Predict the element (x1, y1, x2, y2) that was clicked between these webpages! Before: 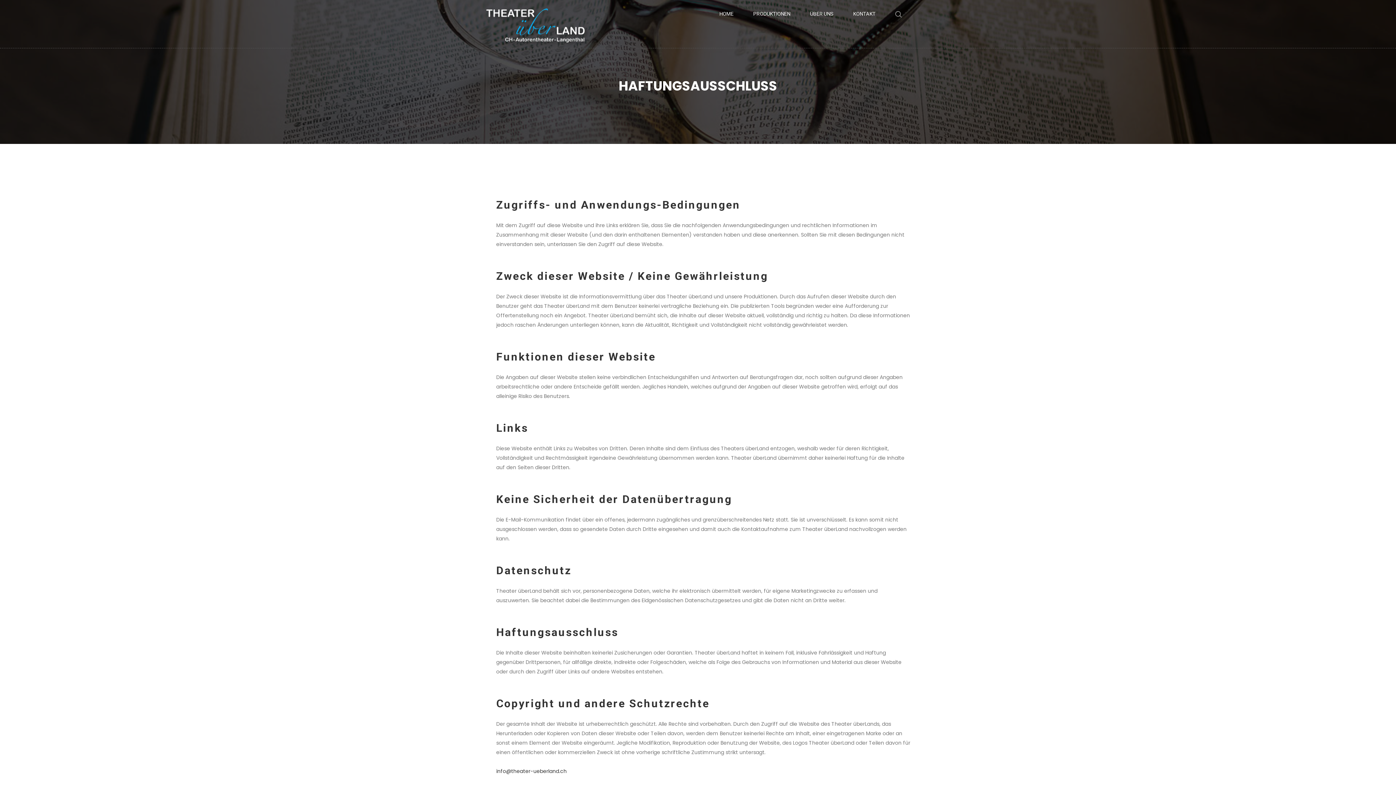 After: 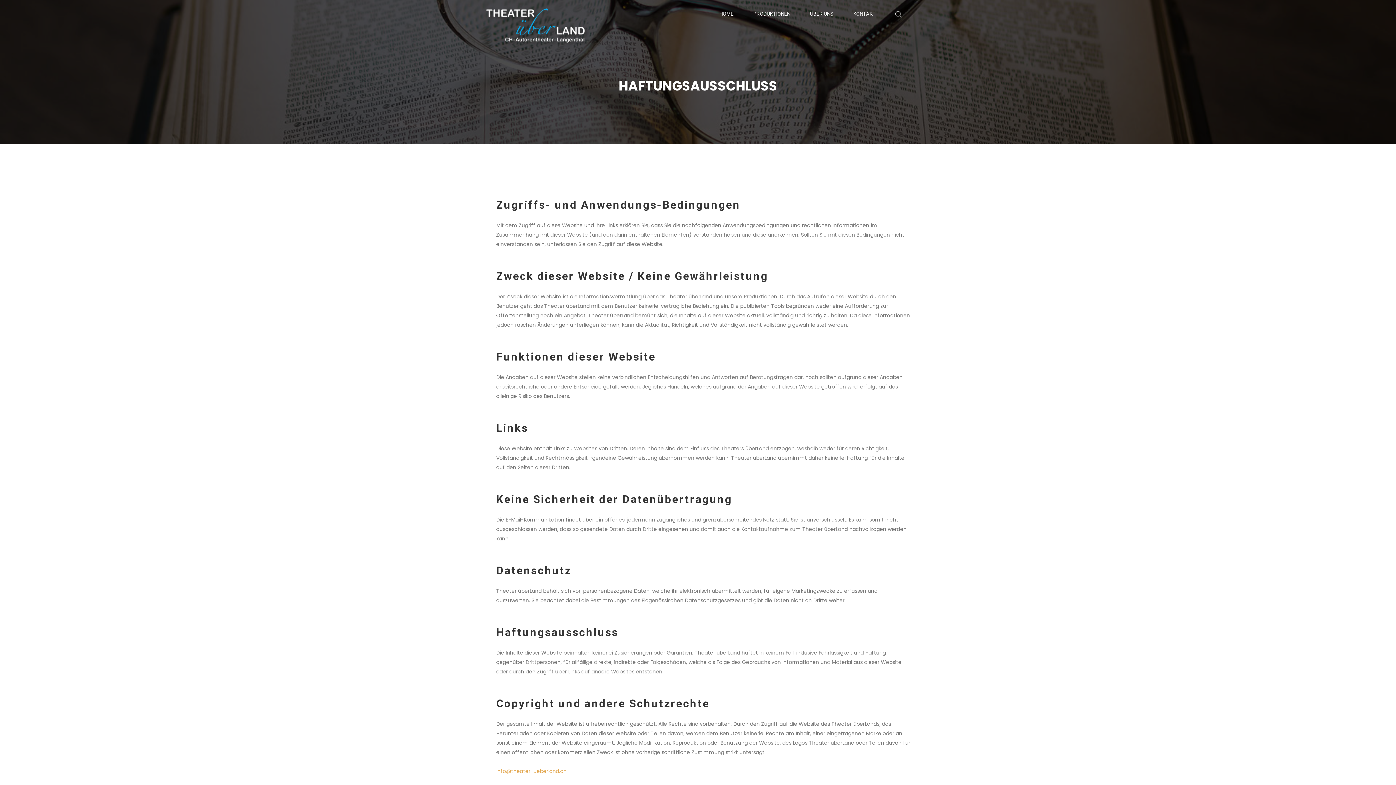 Action: label: info@theater-ueberland.ch bbox: (496, 768, 566, 775)